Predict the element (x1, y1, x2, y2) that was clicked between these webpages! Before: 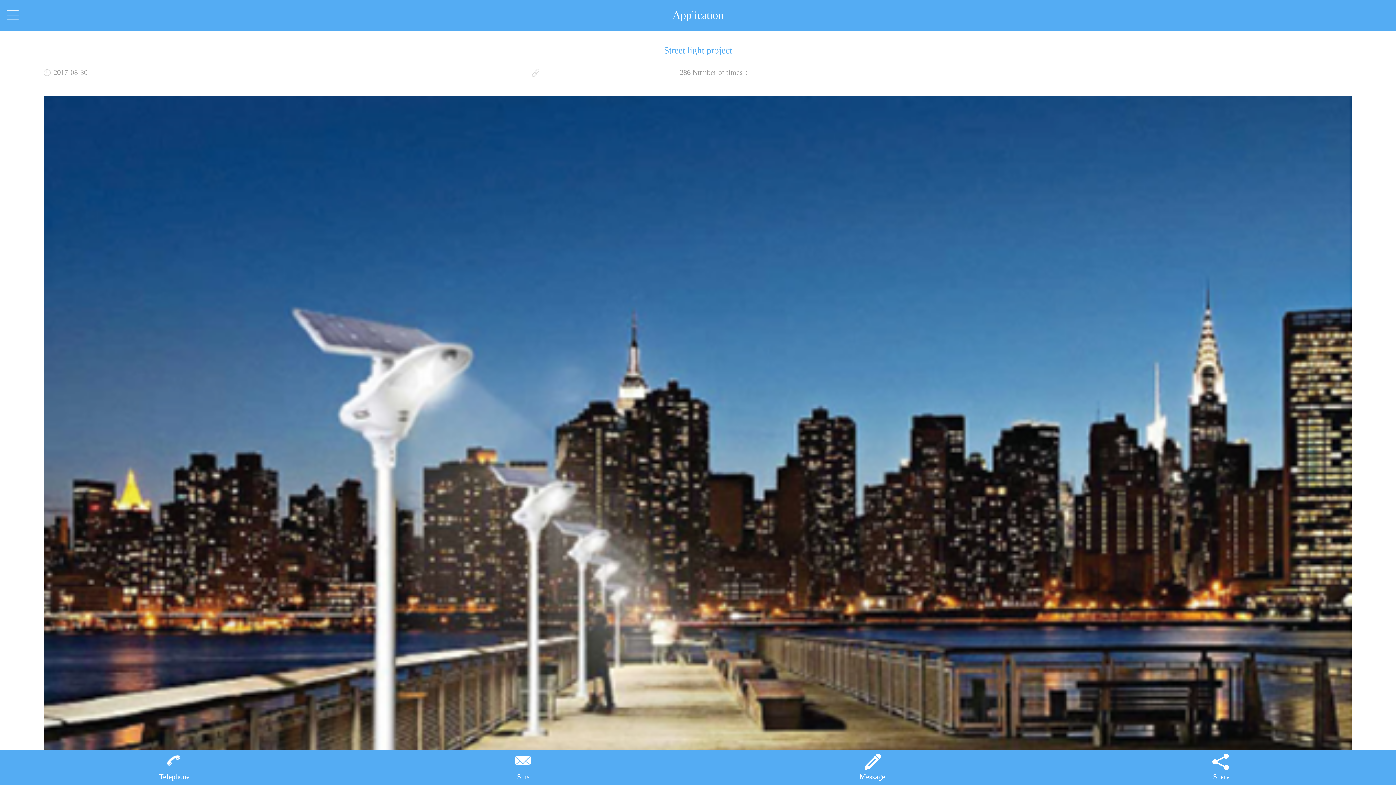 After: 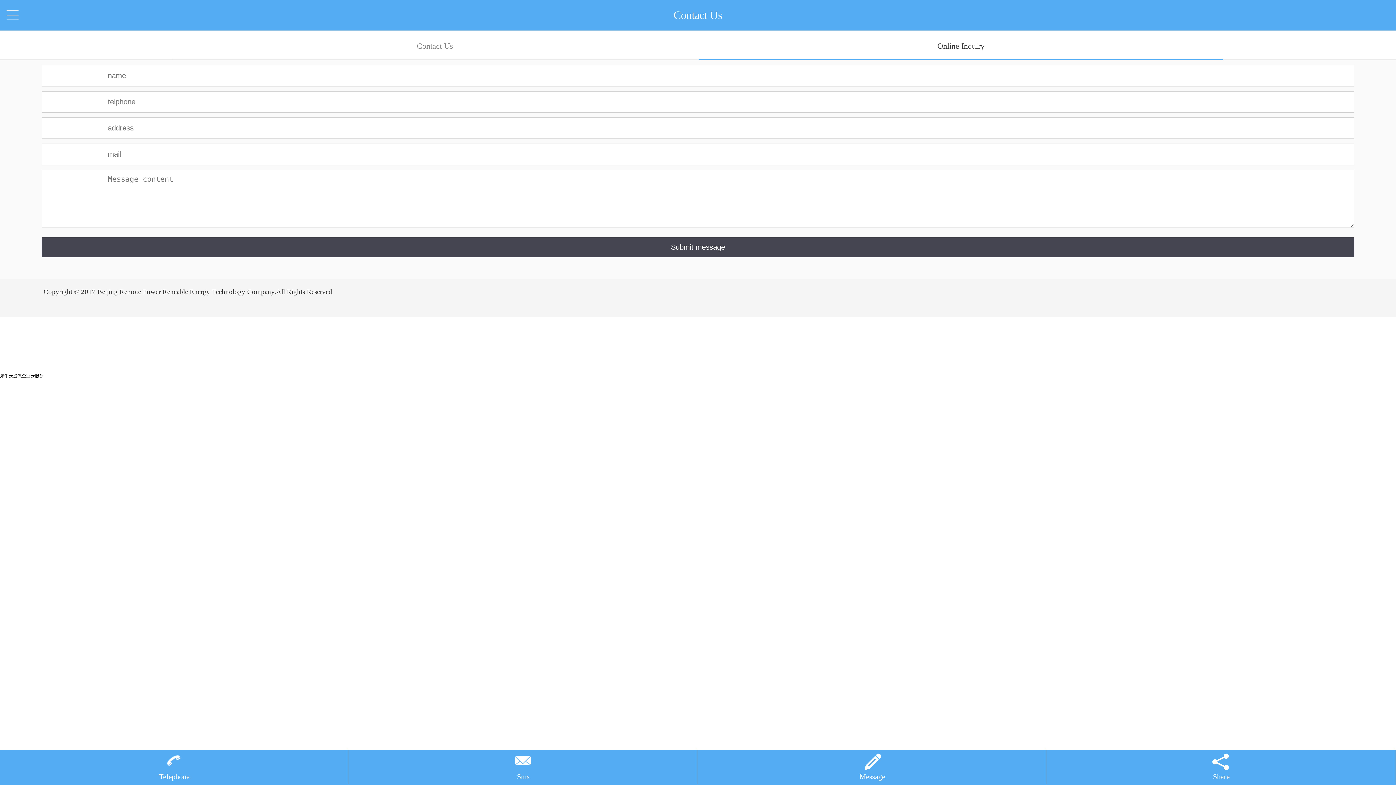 Action: label: Message bbox: (698, 750, 1047, 785)